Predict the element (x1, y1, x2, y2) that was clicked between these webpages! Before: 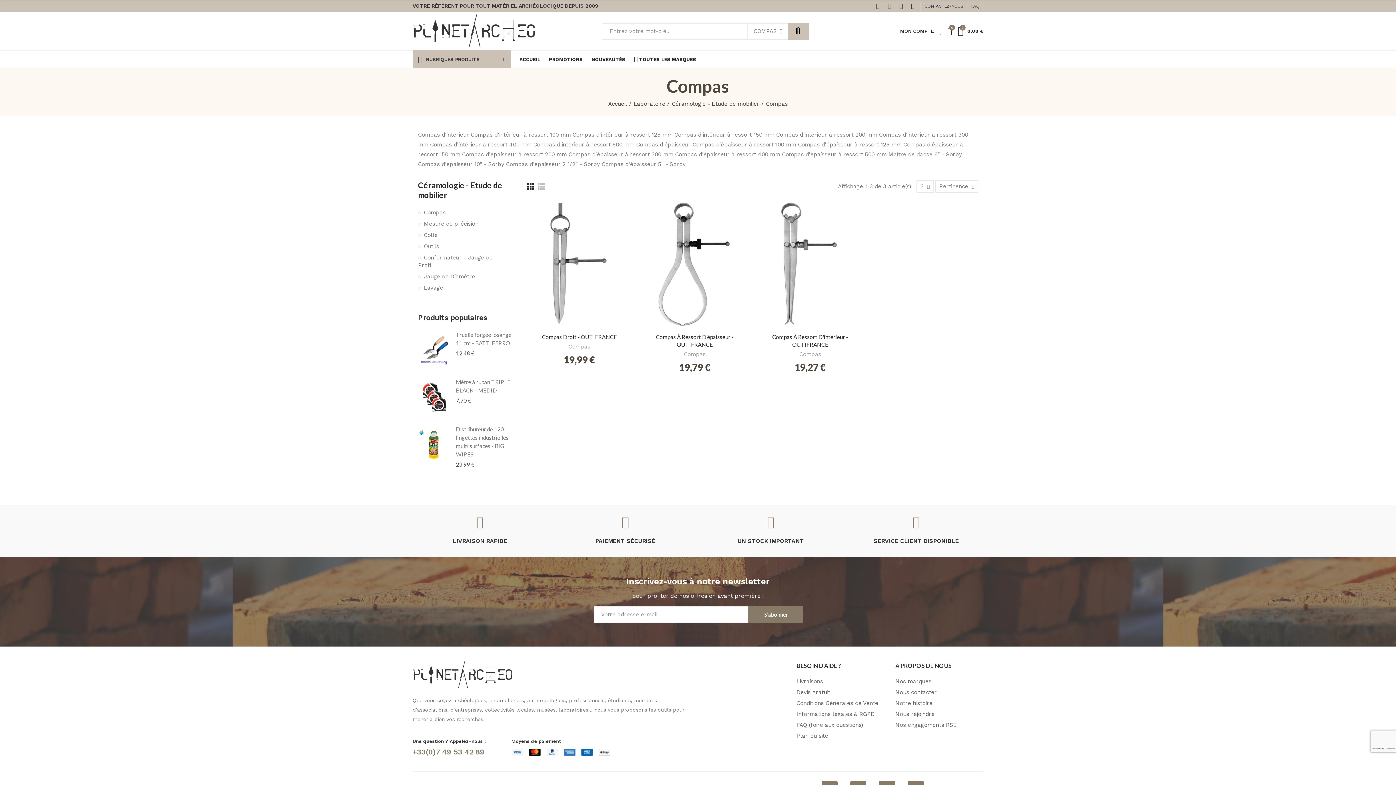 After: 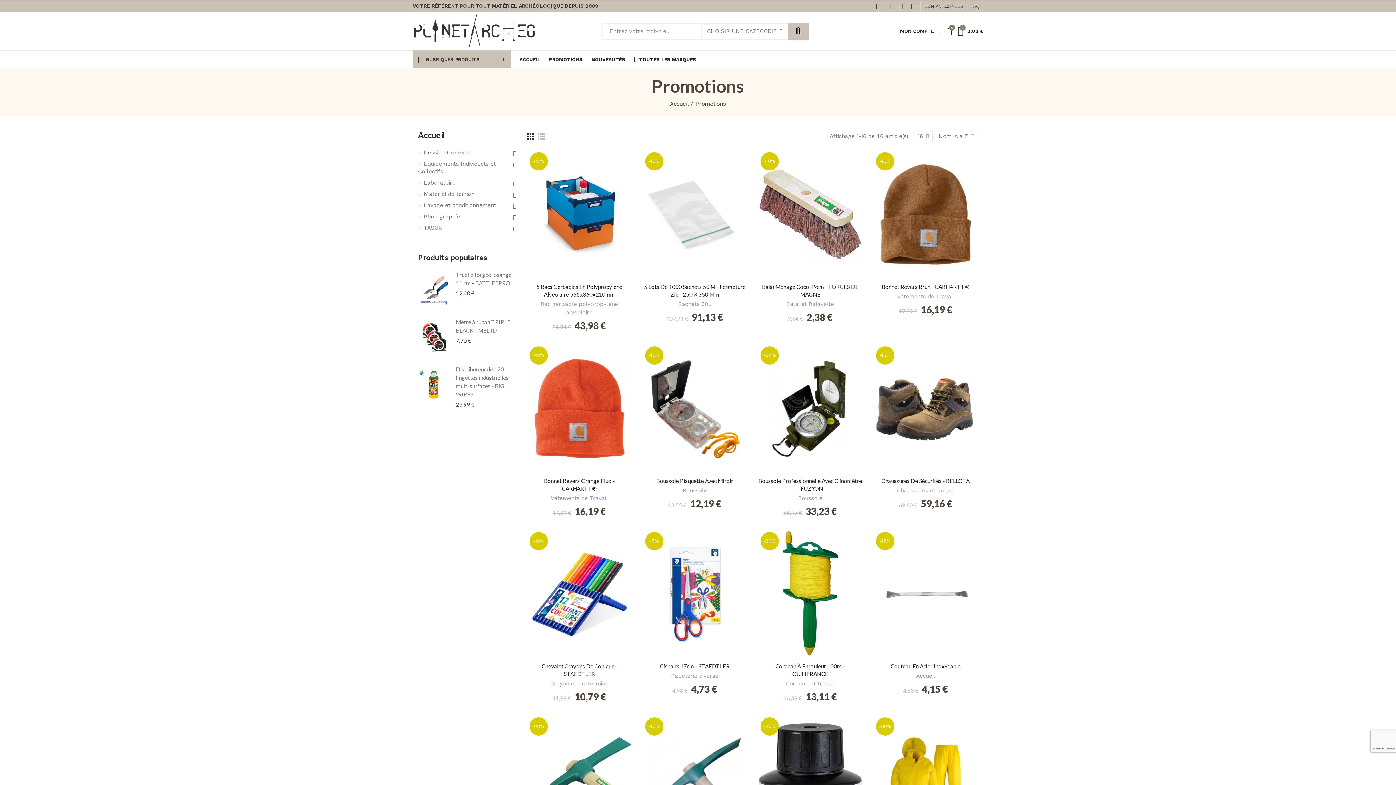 Action: bbox: (544, 50, 587, 68) label: PROMOTIONS